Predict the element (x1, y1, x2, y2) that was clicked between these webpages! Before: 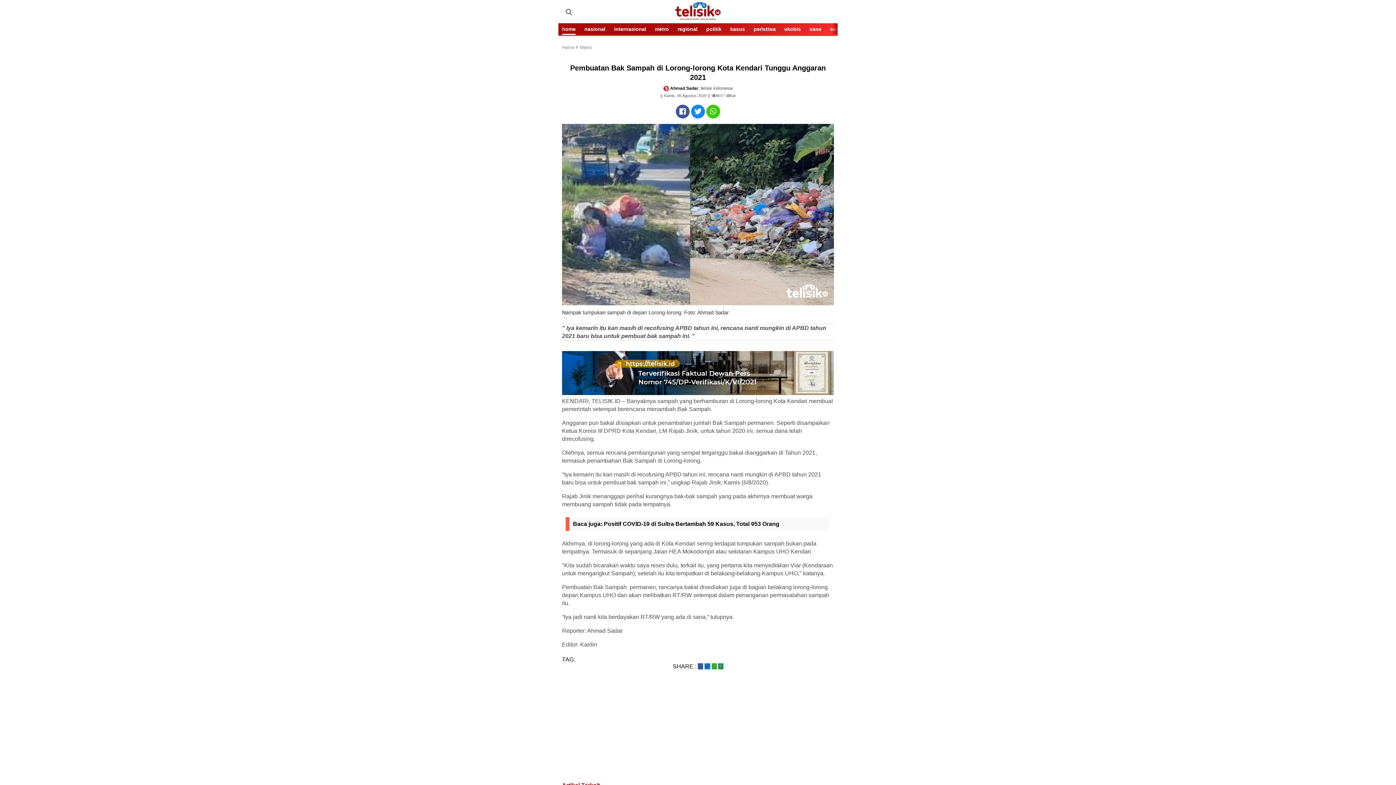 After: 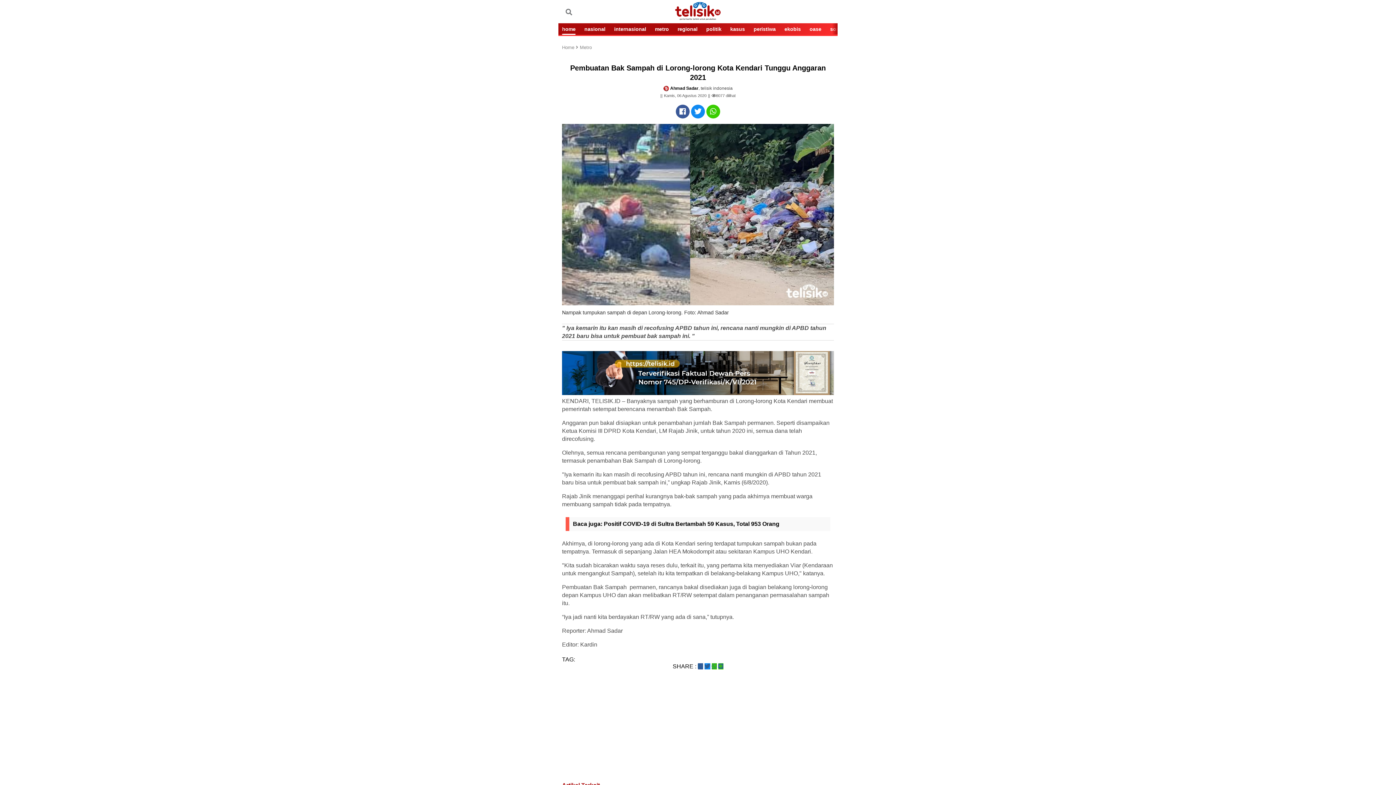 Action: bbox: (825, 9, 832, 13)